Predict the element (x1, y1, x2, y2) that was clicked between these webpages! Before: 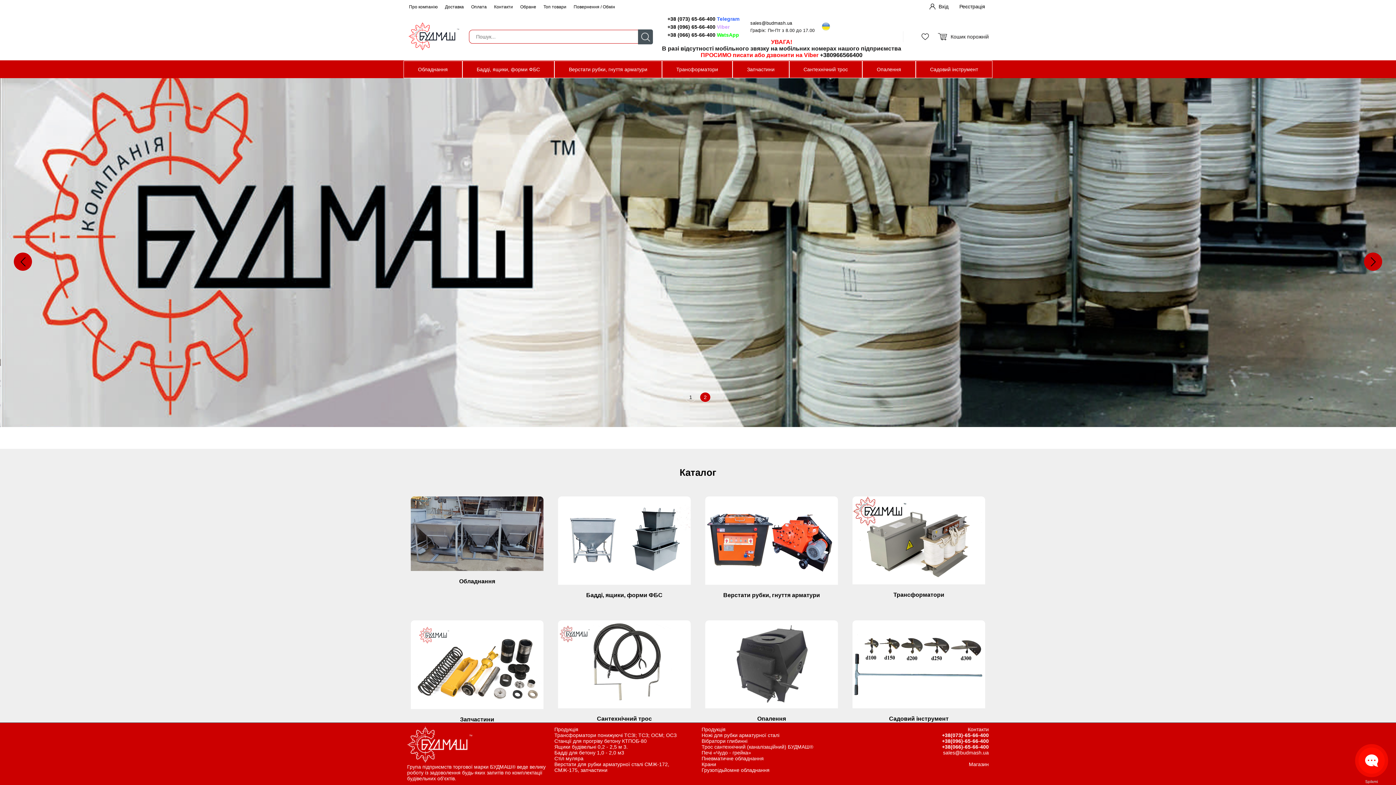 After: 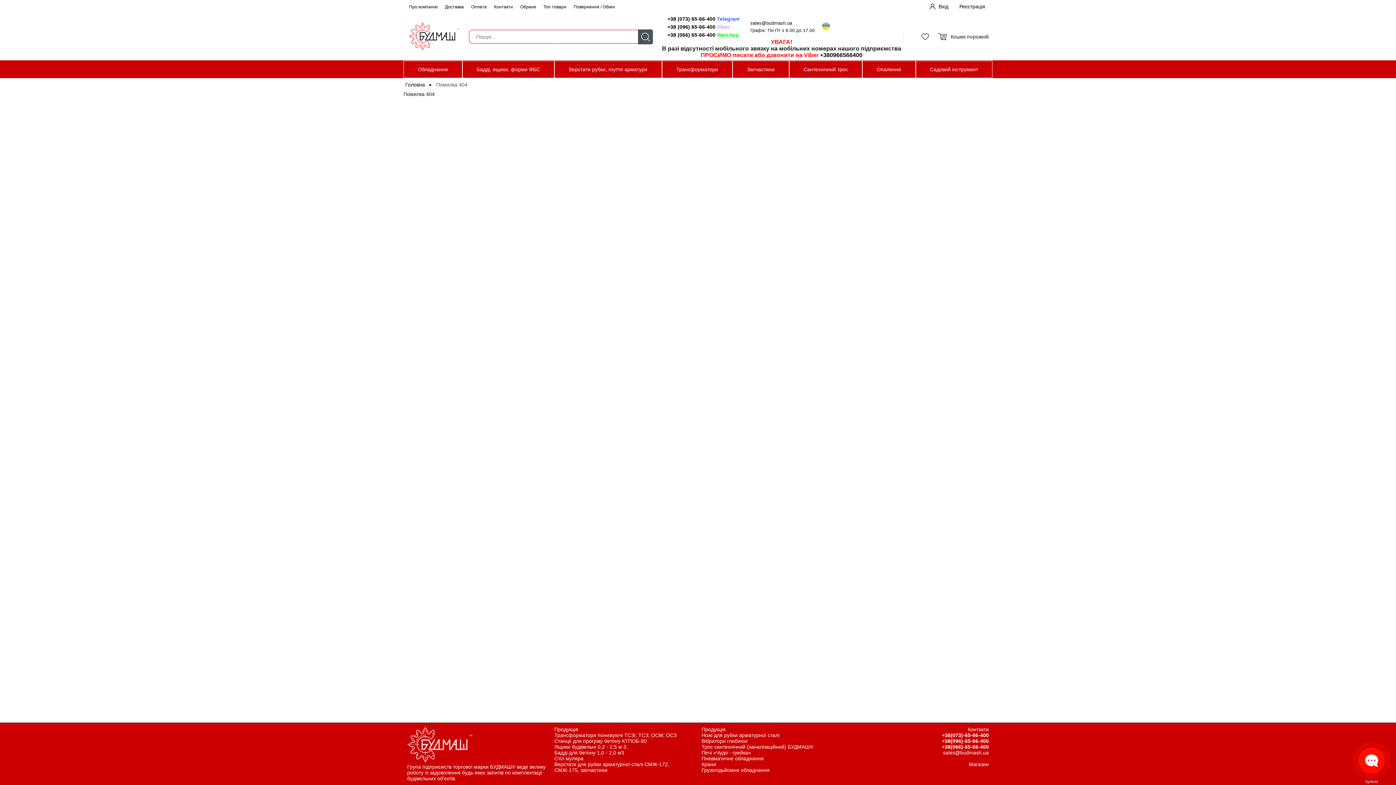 Action: bbox: (701, 738, 747, 744) label: Вібратори глибинні